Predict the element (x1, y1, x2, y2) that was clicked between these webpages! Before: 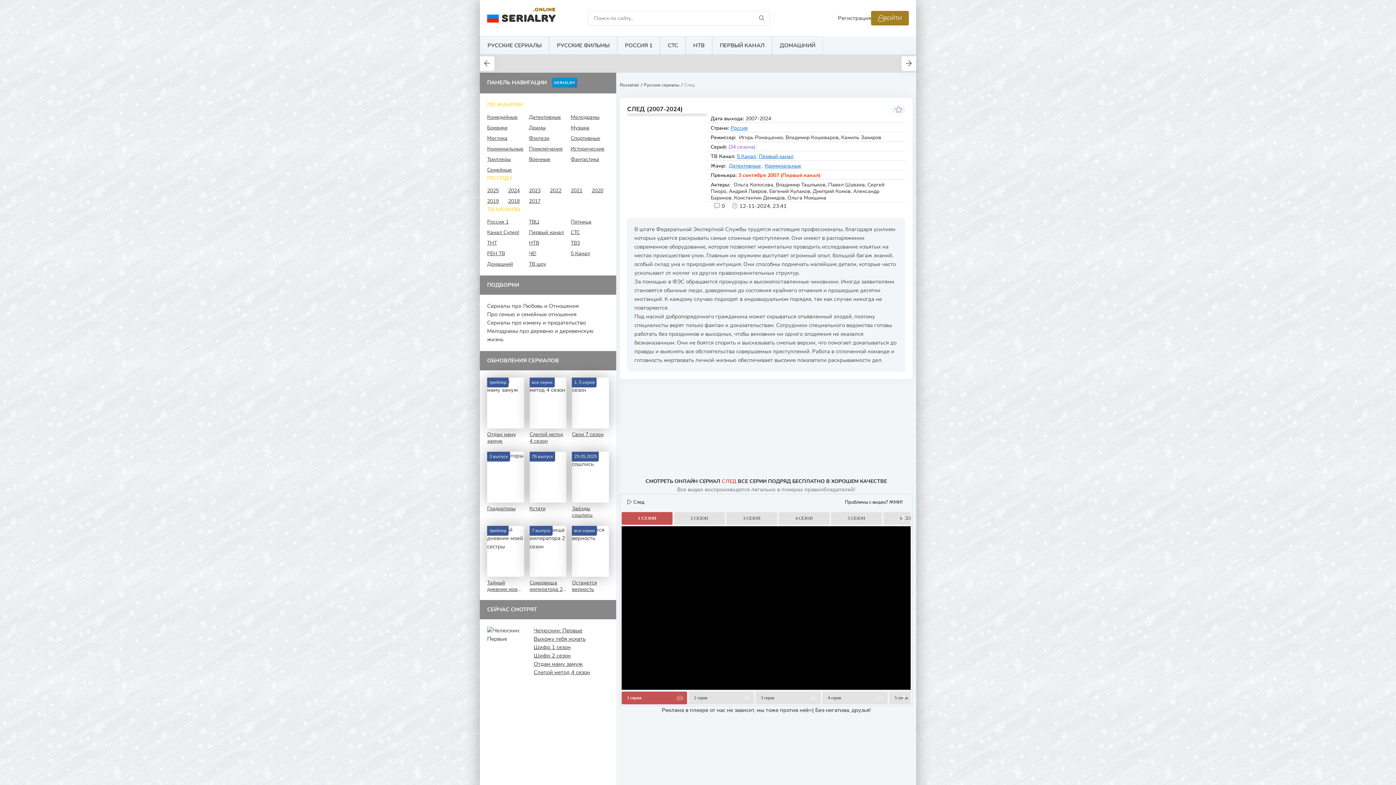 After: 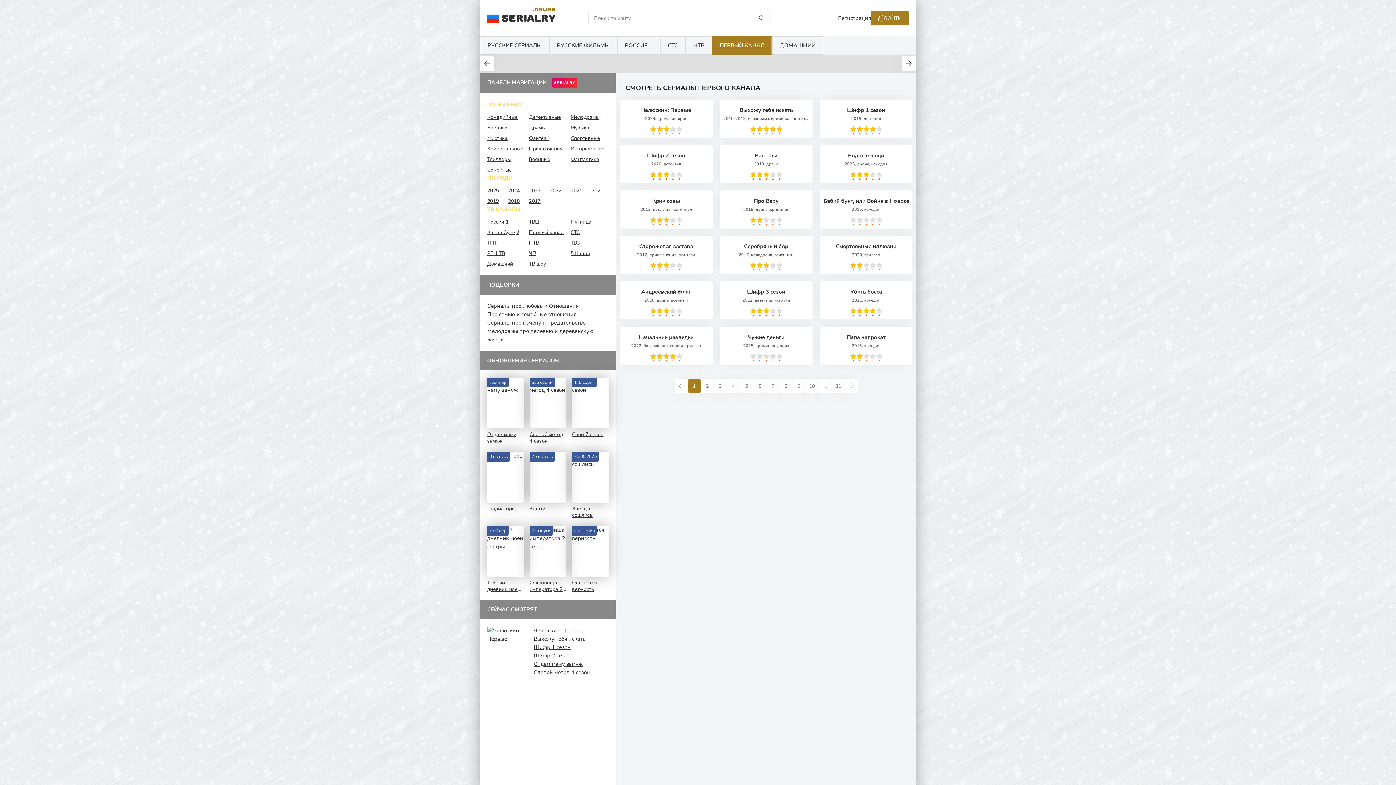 Action: label: Первый канал bbox: (758, 153, 795, 160)